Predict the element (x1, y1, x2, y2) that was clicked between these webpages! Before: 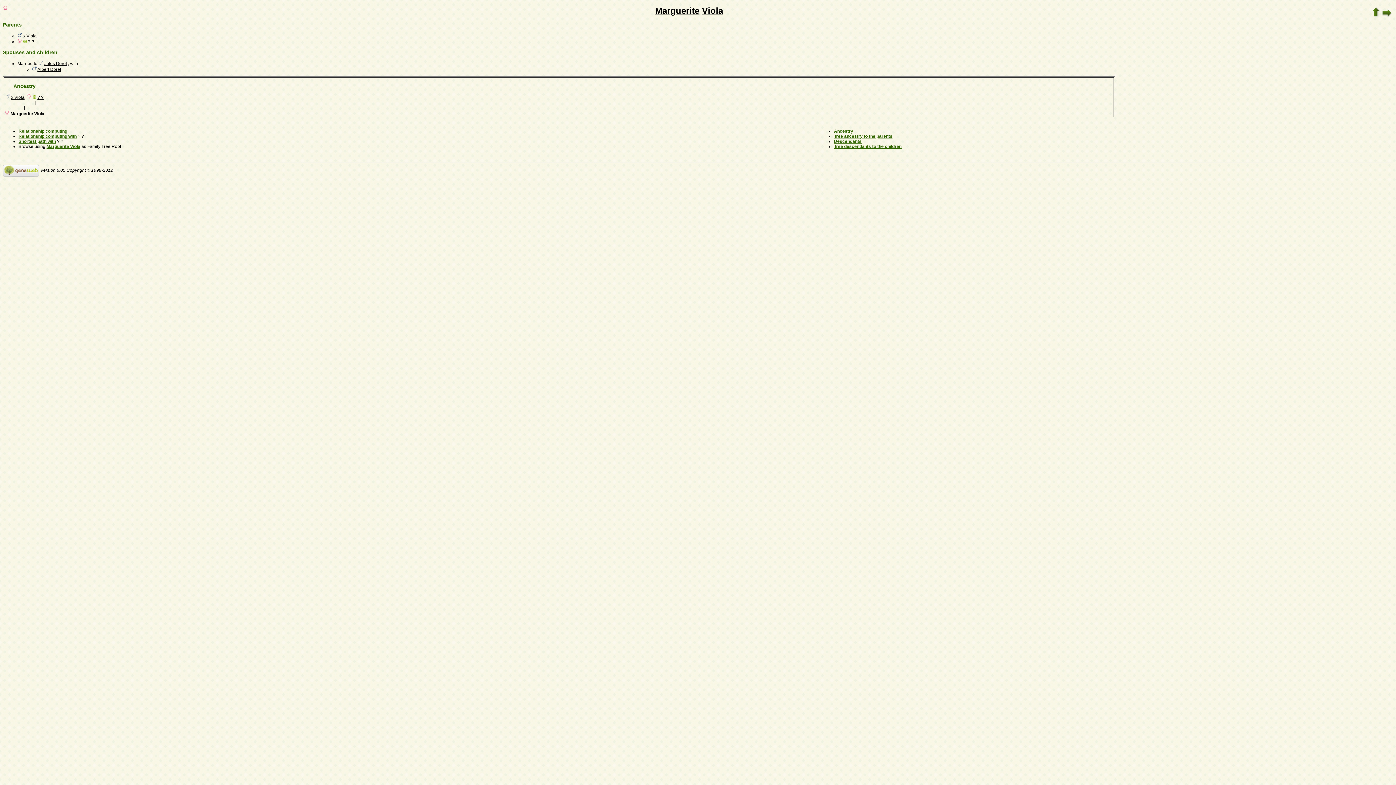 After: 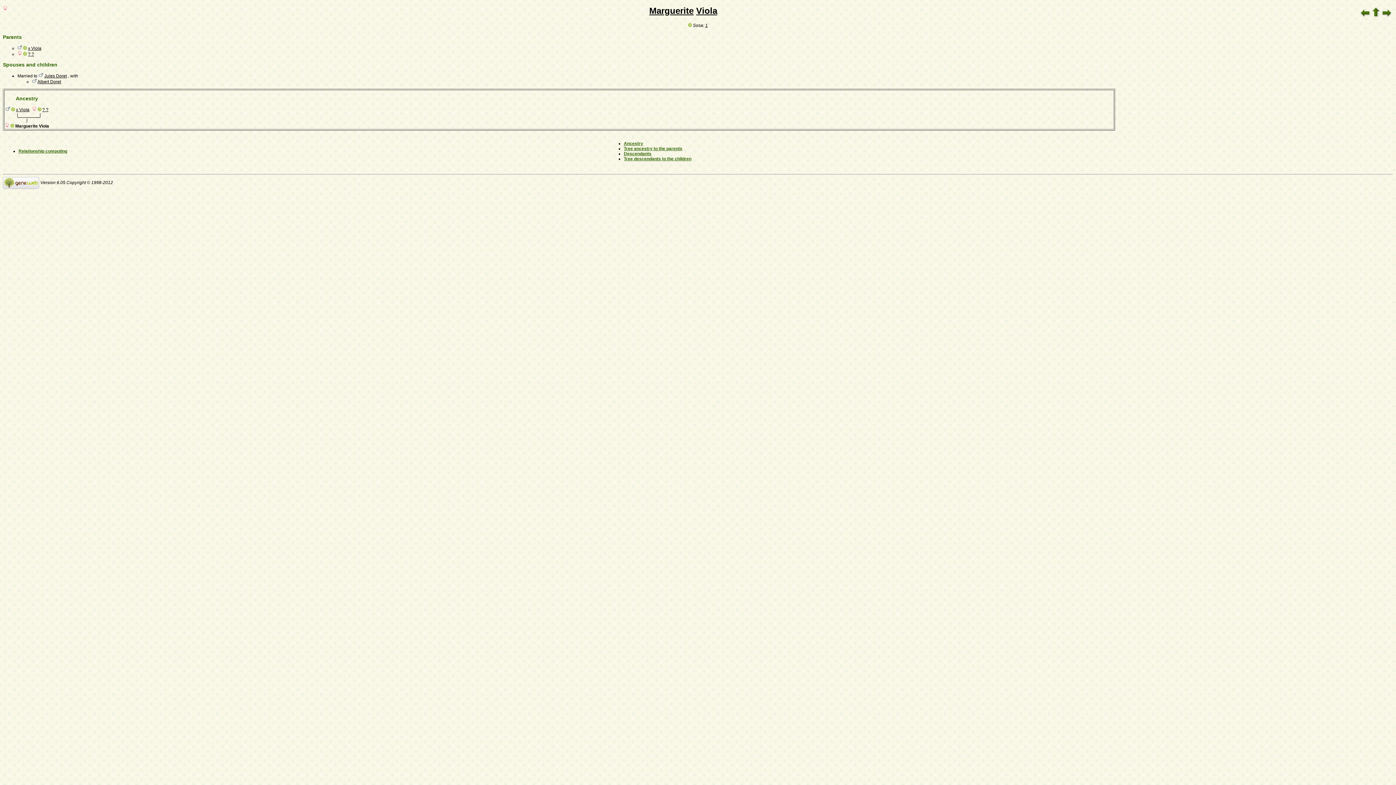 Action: bbox: (46, 144, 80, 149) label: Marguerite Viola